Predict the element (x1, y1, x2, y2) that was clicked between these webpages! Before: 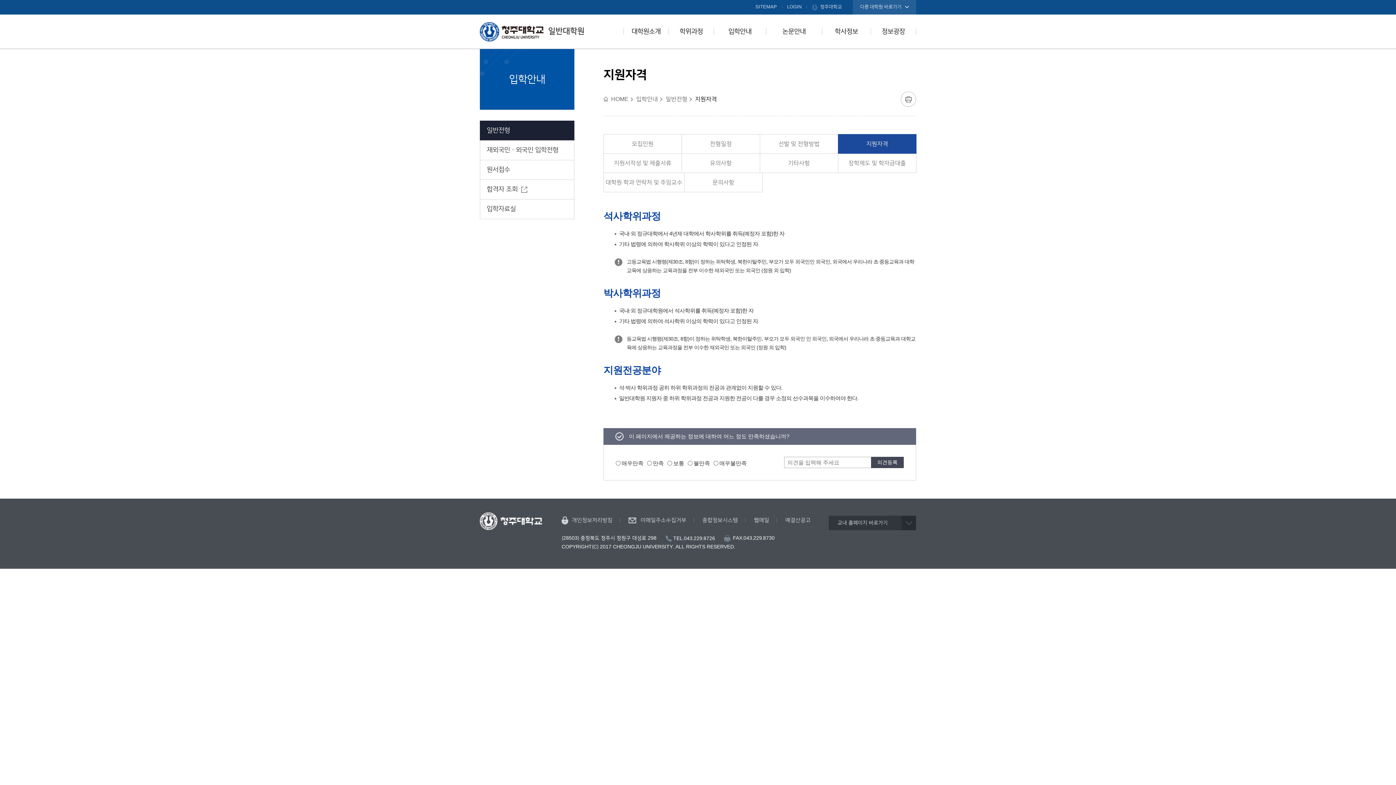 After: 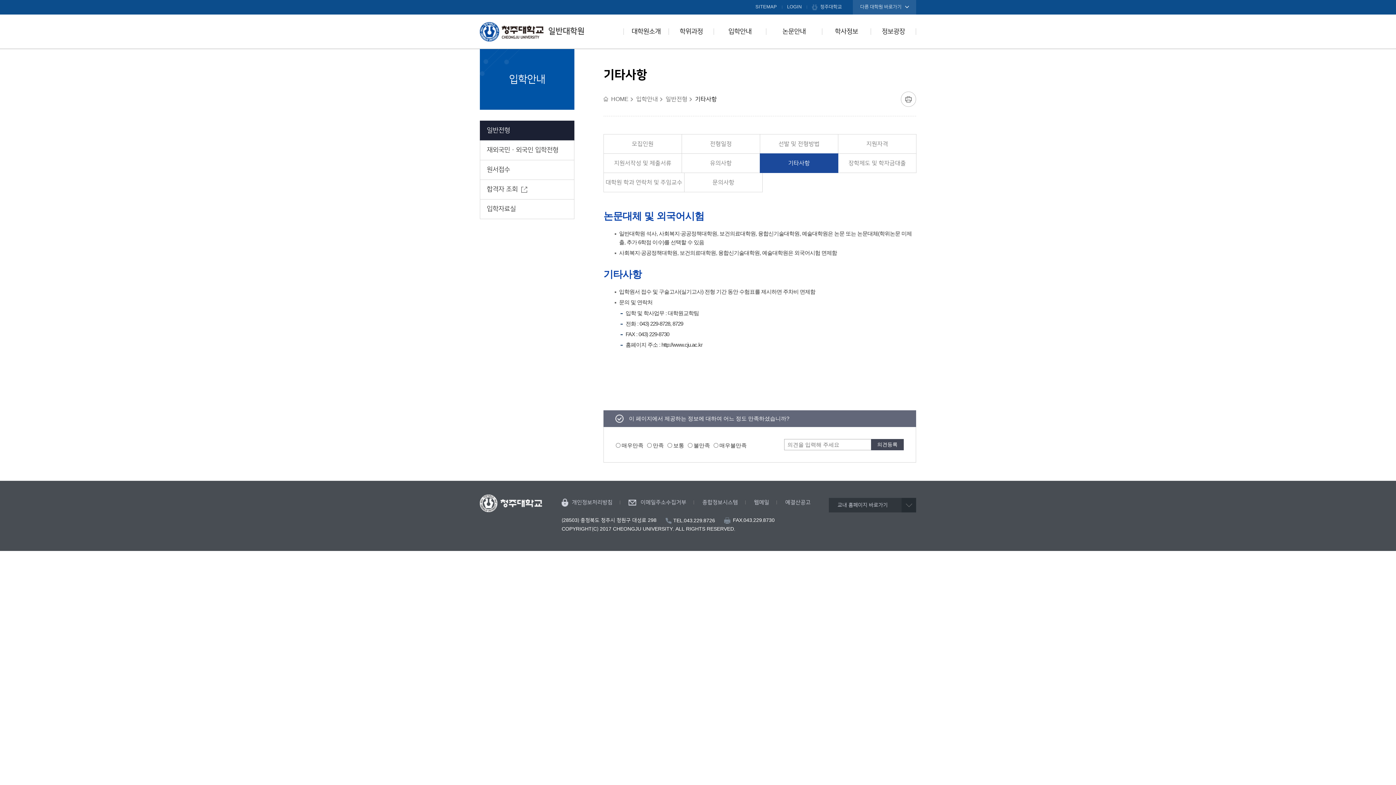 Action: label: 기타사항 bbox: (762, 160, 836, 166)